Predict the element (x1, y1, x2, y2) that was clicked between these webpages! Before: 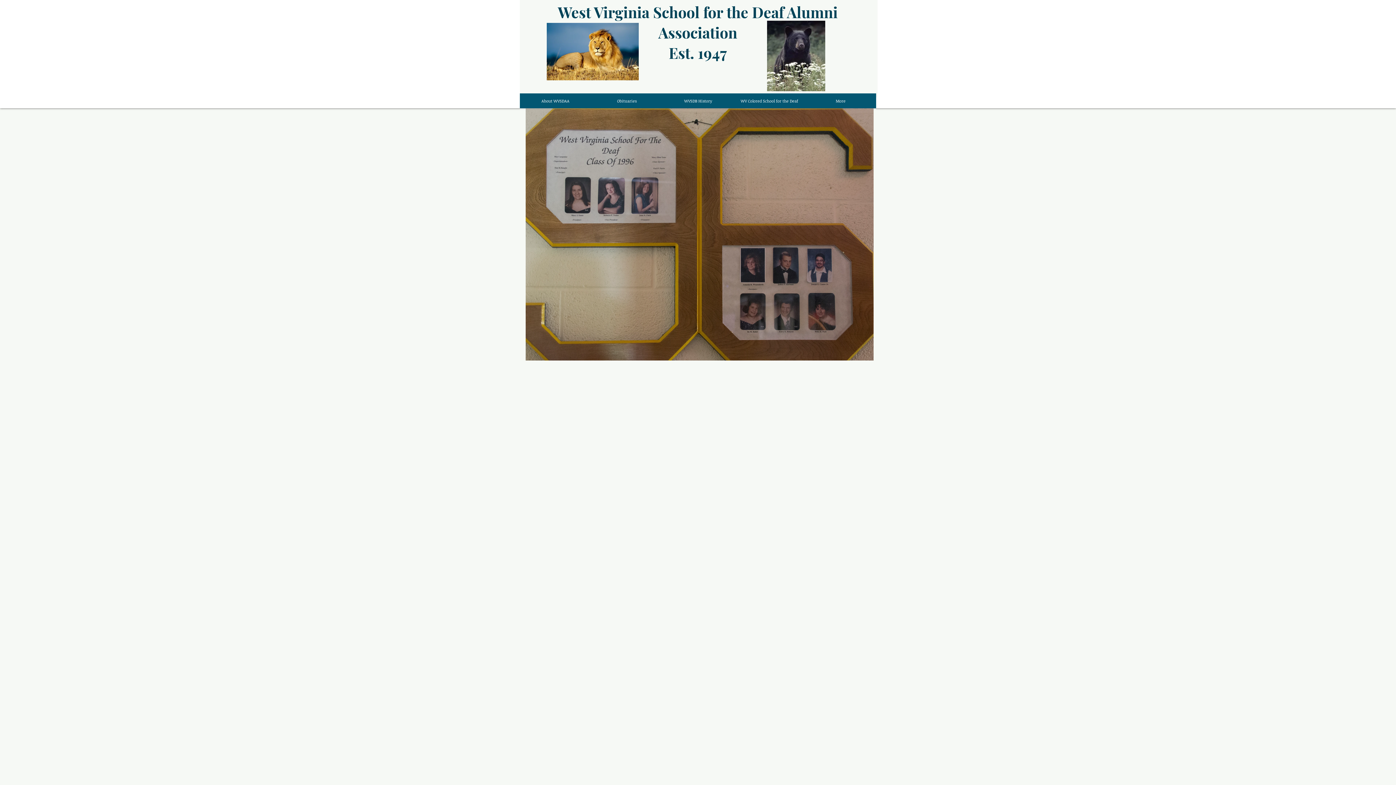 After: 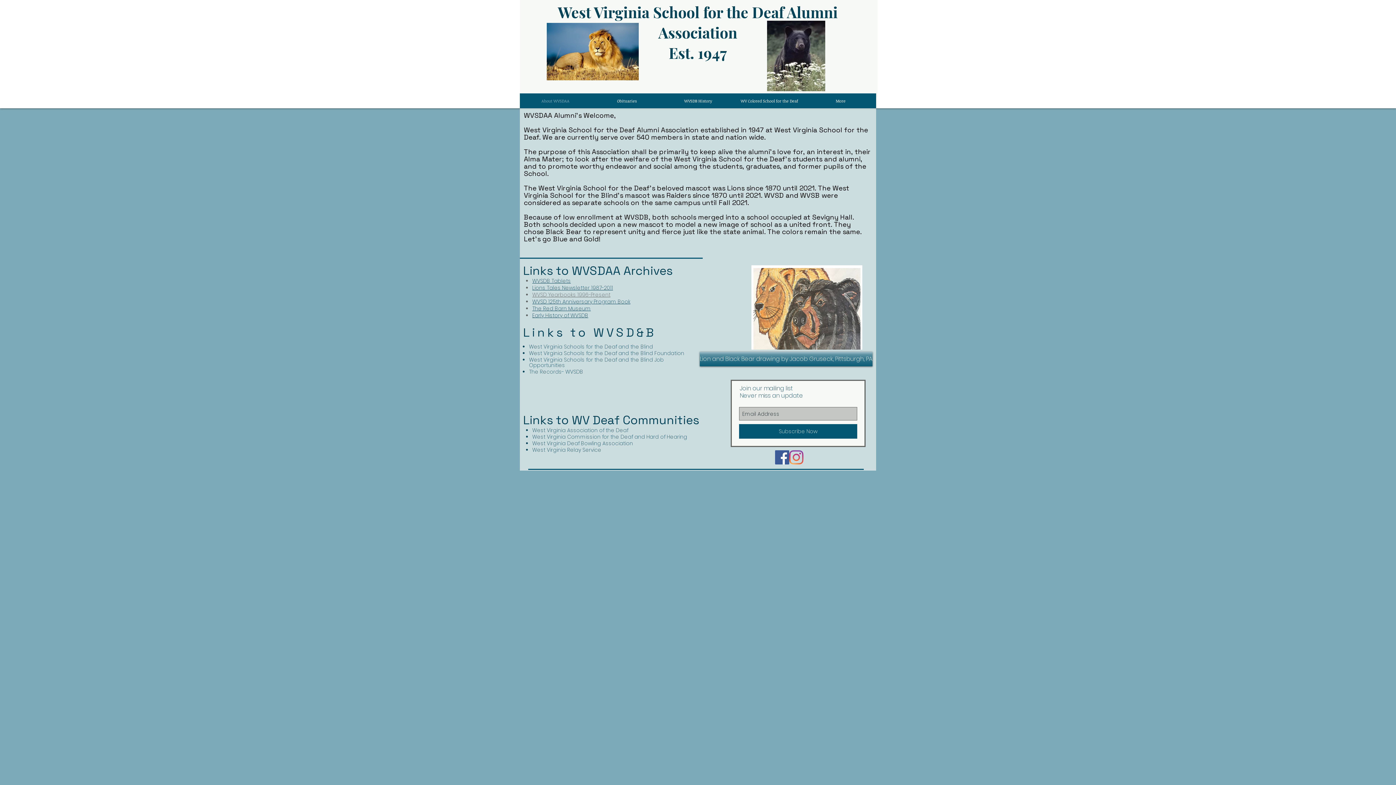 Action: bbox: (520, 93, 591, 108) label: About WVSDAA